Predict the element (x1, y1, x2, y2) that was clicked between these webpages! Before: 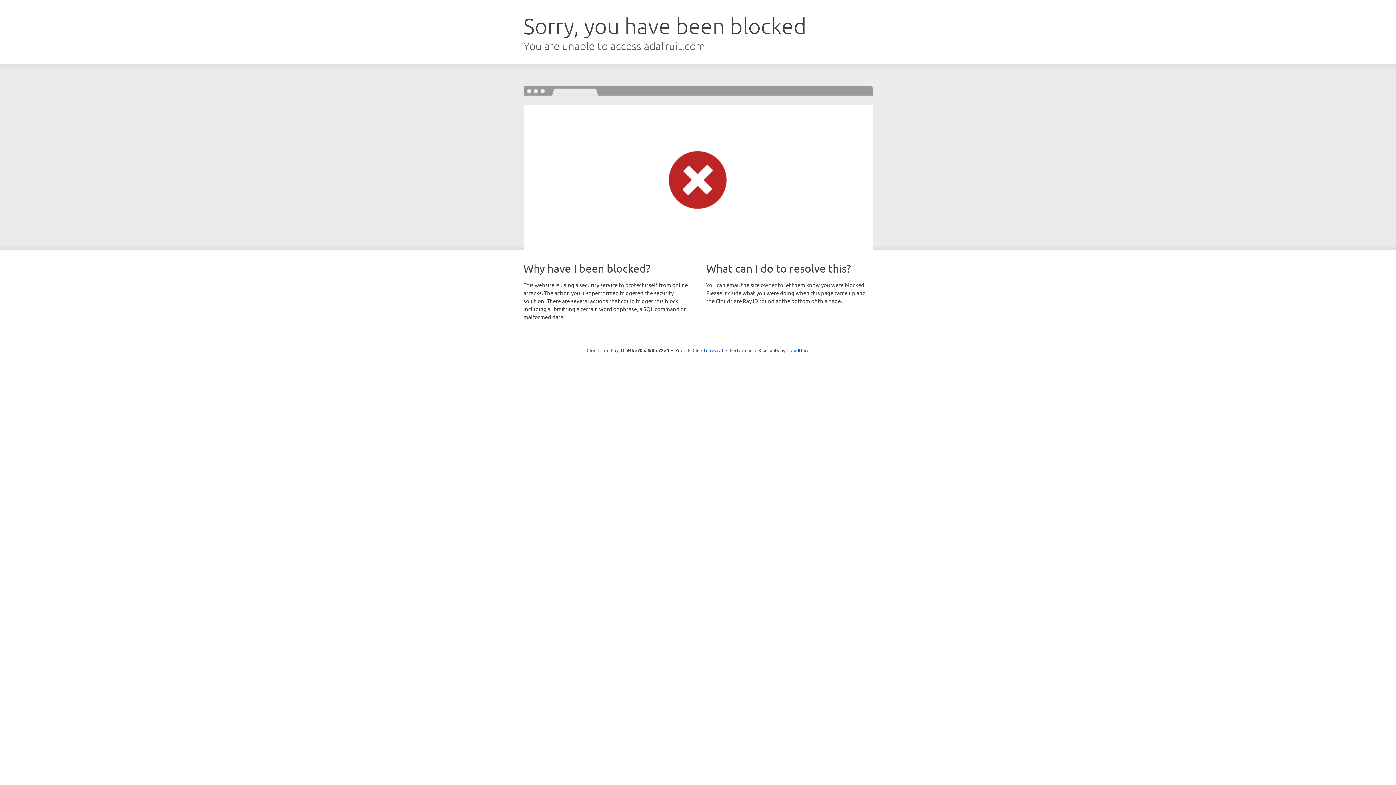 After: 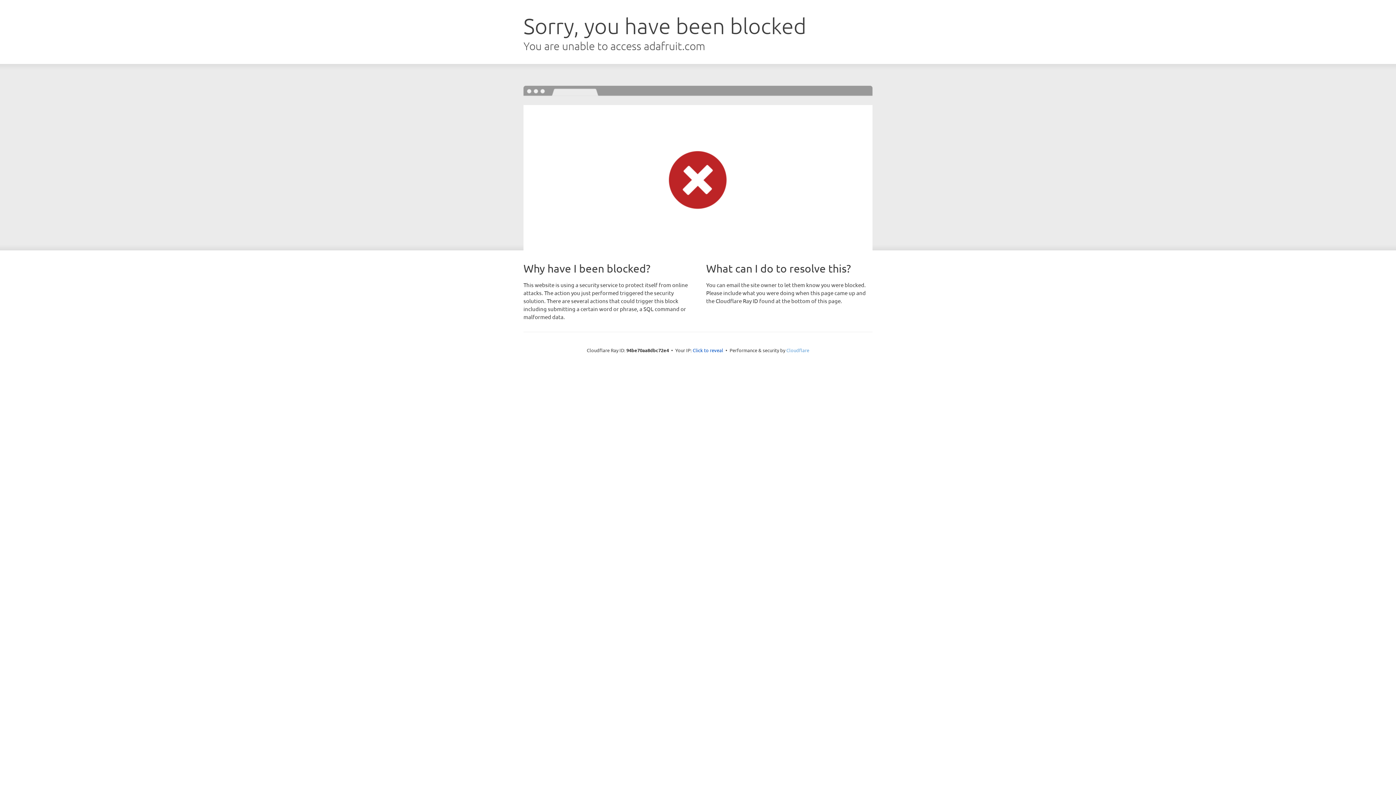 Action: bbox: (786, 347, 809, 353) label: Cloudflare